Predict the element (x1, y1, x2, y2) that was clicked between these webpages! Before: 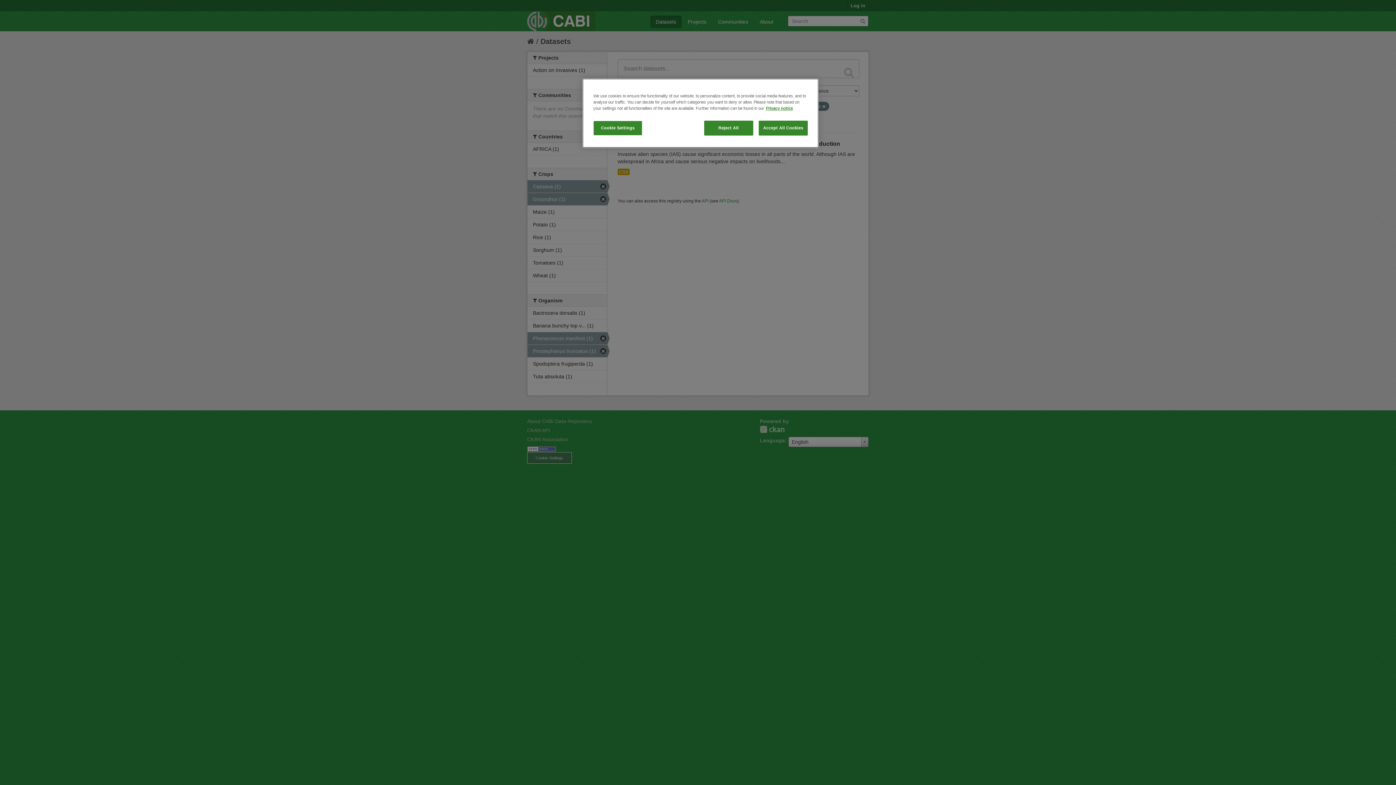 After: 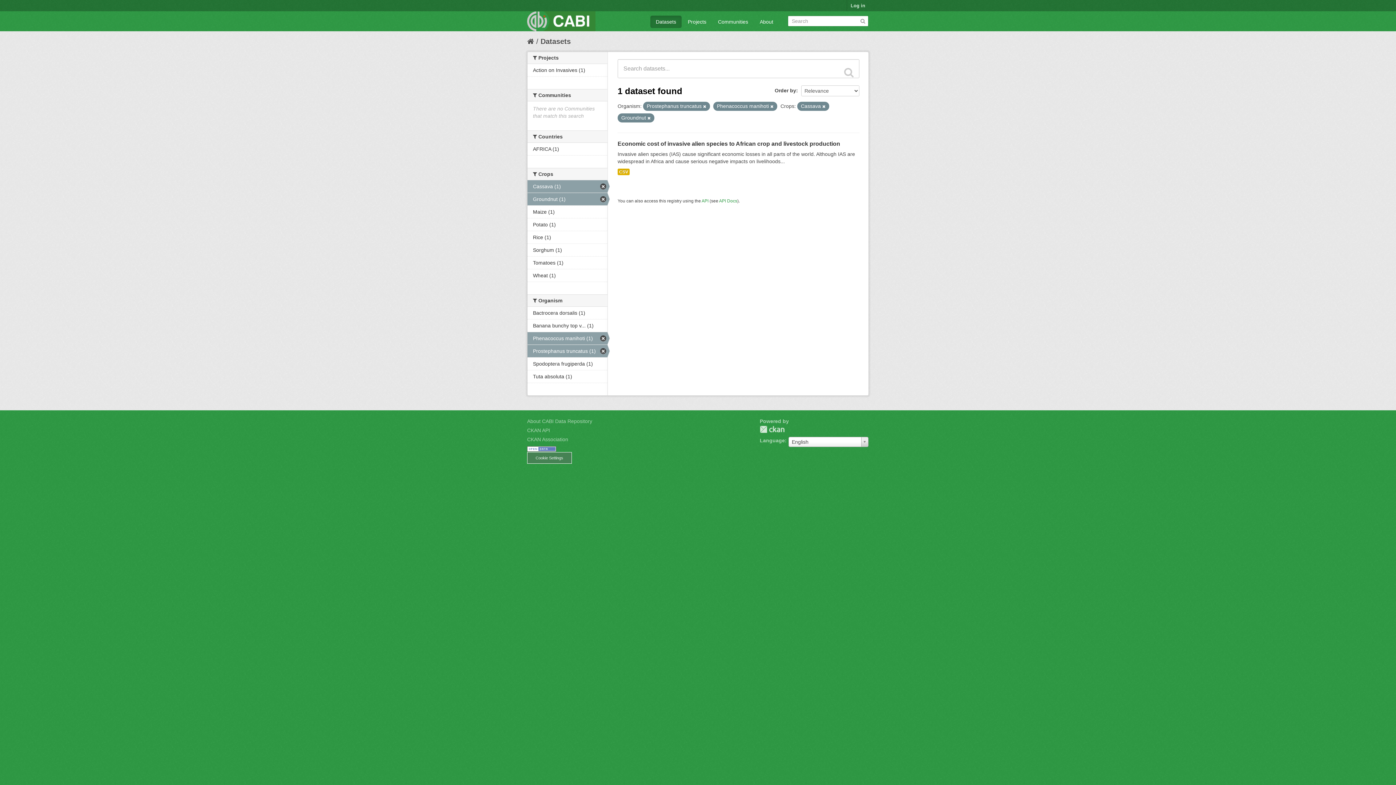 Action: bbox: (758, 120, 808, 135) label: Accept All Cookies